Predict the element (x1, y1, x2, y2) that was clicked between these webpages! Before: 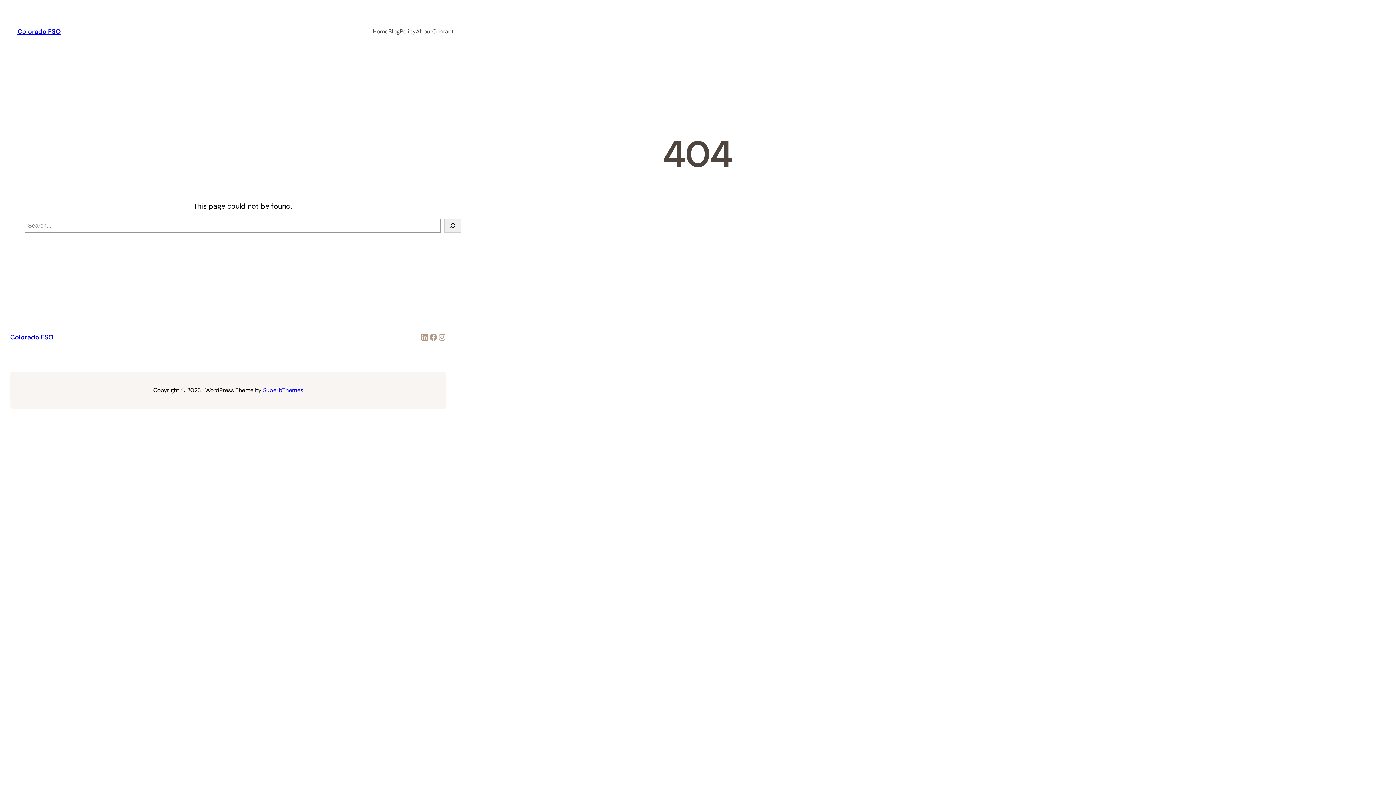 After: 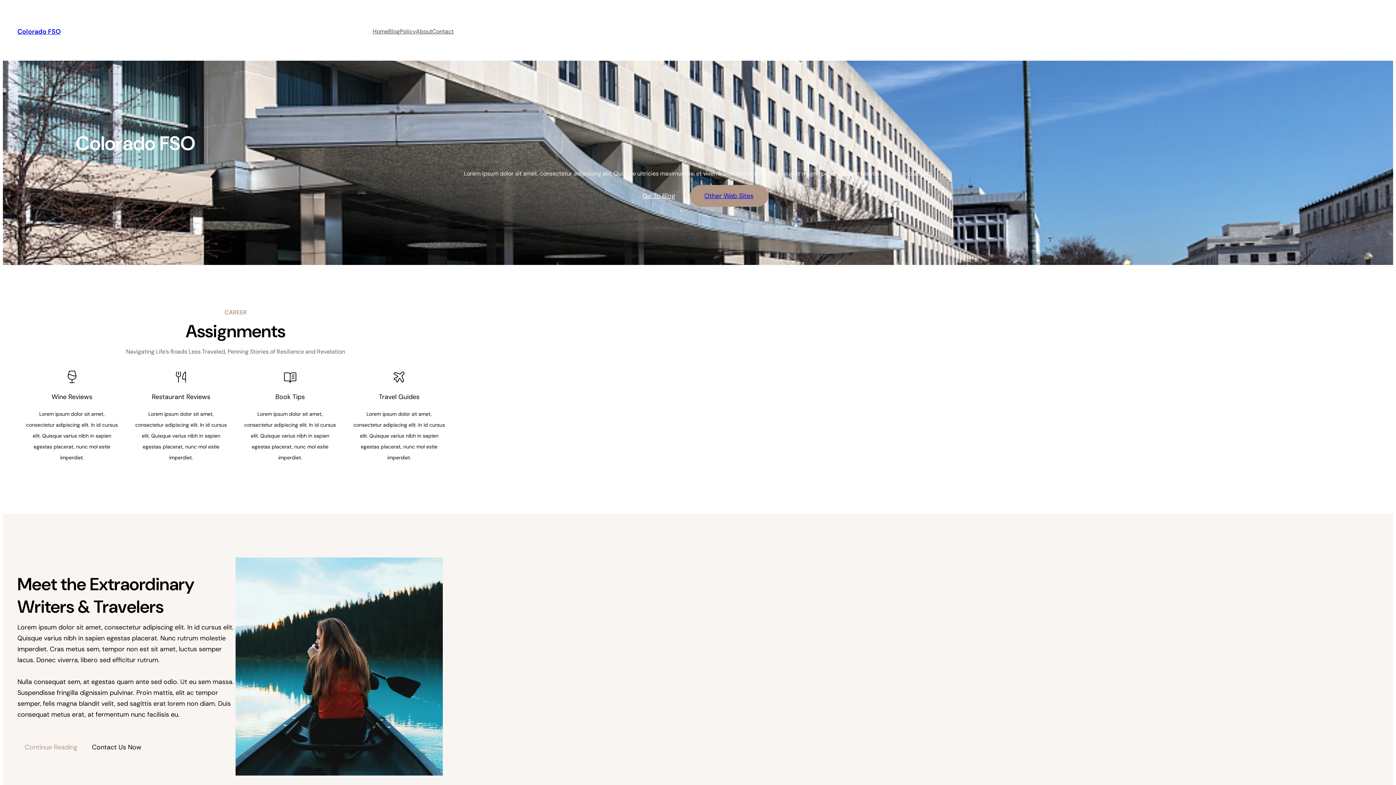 Action: label: Home bbox: (372, 26, 388, 37)